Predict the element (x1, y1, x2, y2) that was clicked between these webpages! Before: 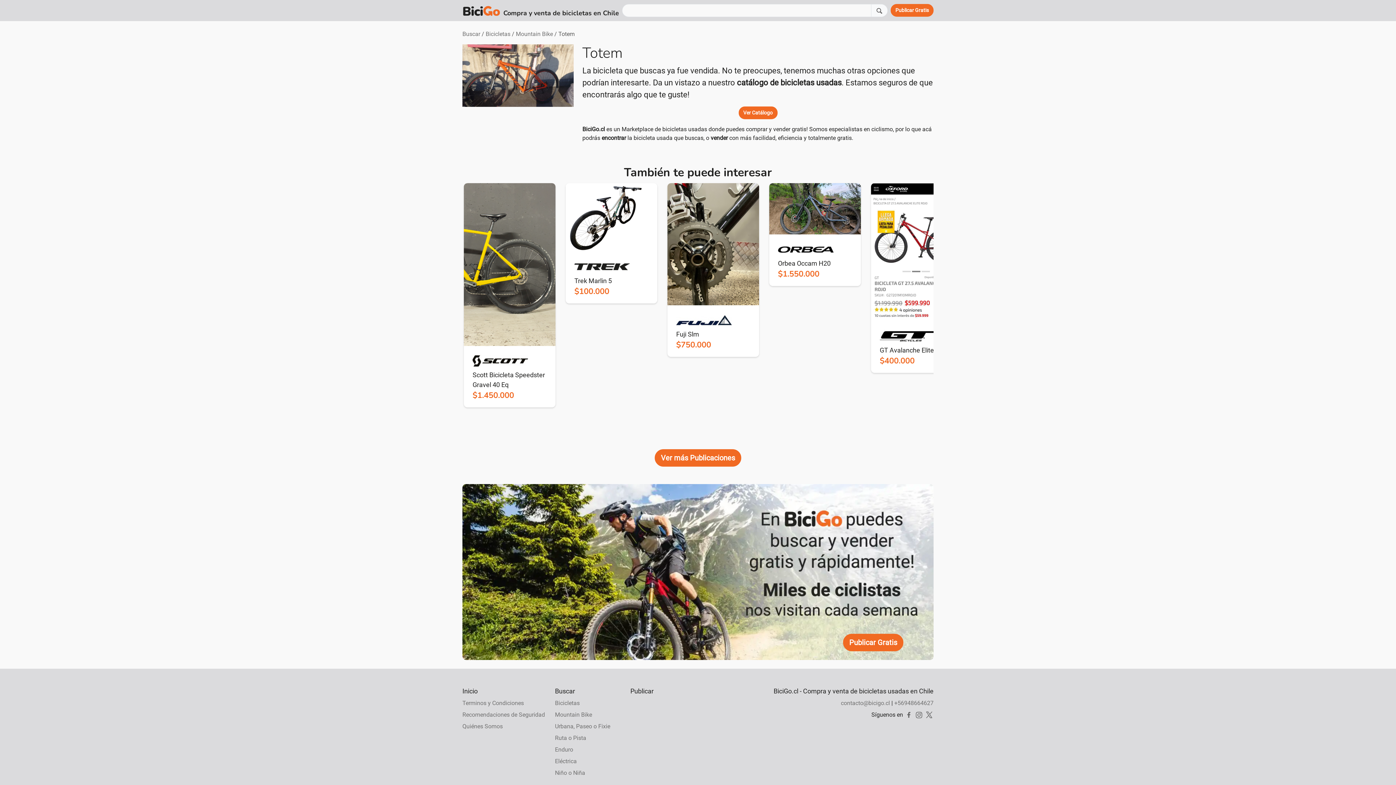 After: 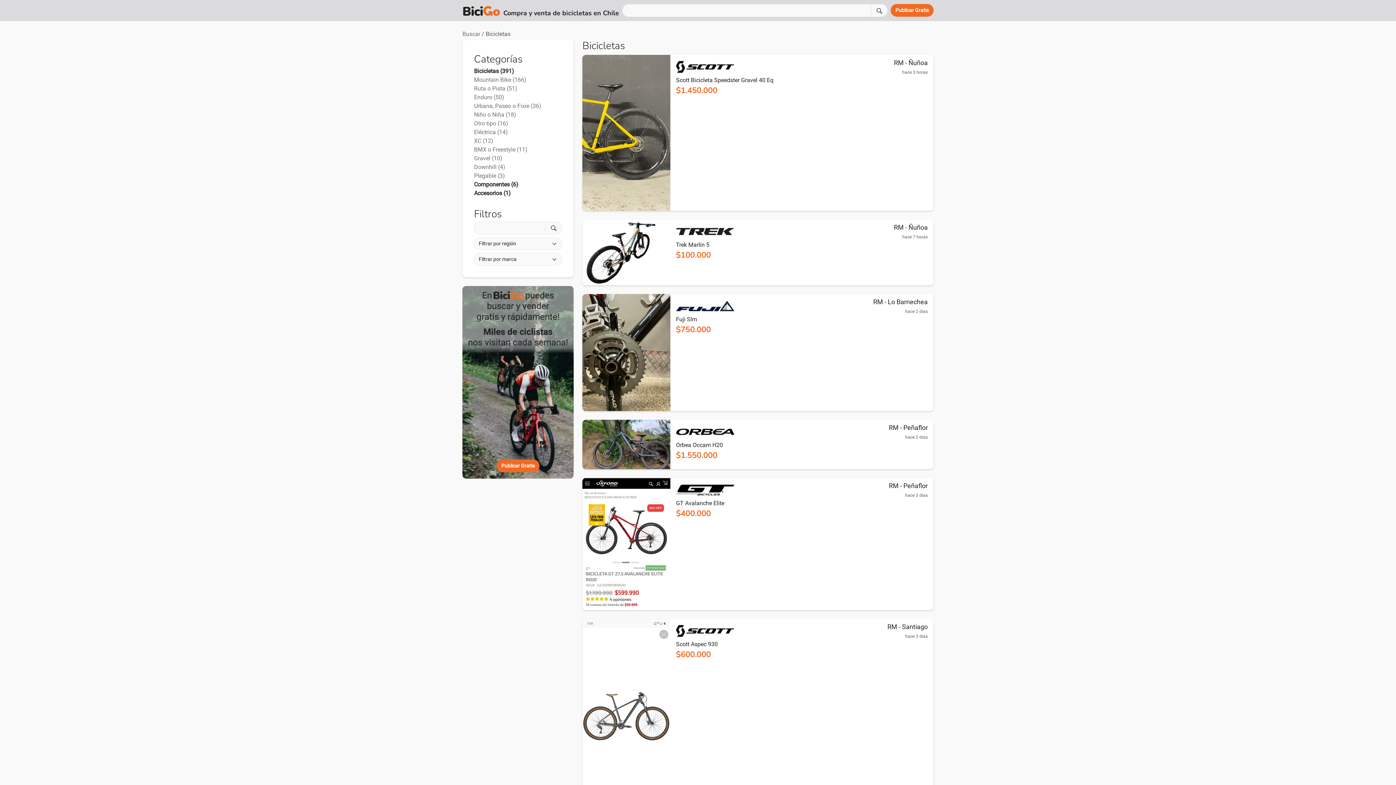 Action: label: Bicicletas bbox: (485, 30, 510, 37)